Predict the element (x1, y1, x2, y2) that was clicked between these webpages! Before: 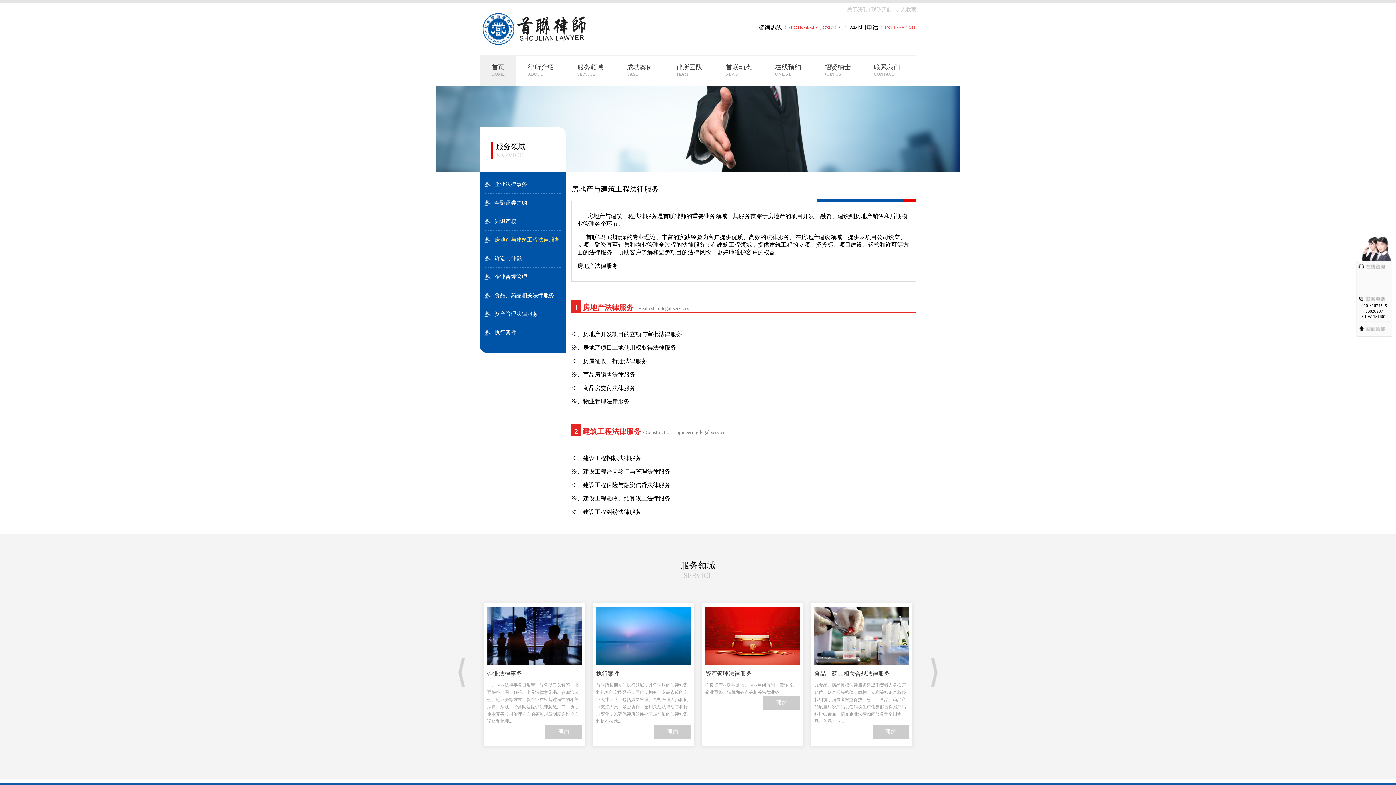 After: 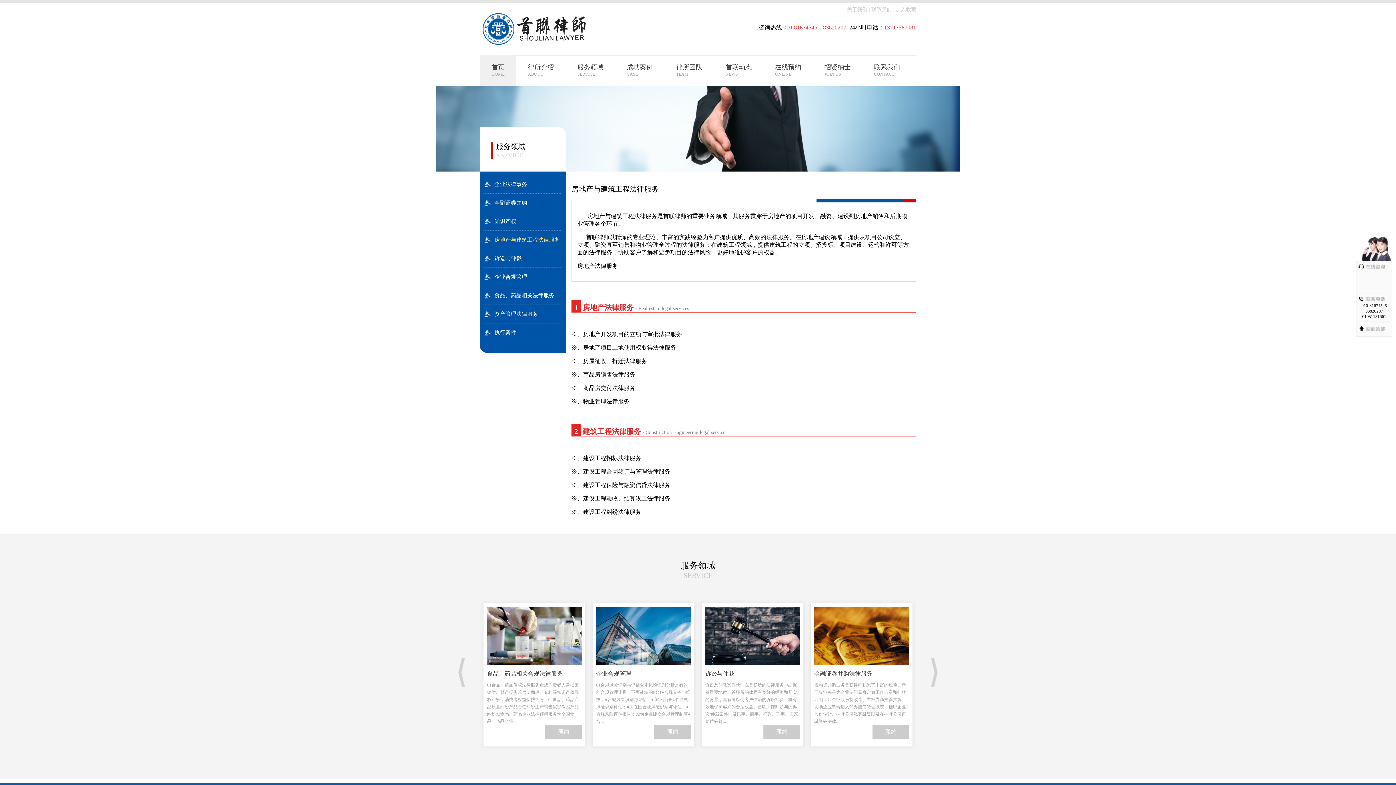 Action: bbox: (458, 658, 465, 687)